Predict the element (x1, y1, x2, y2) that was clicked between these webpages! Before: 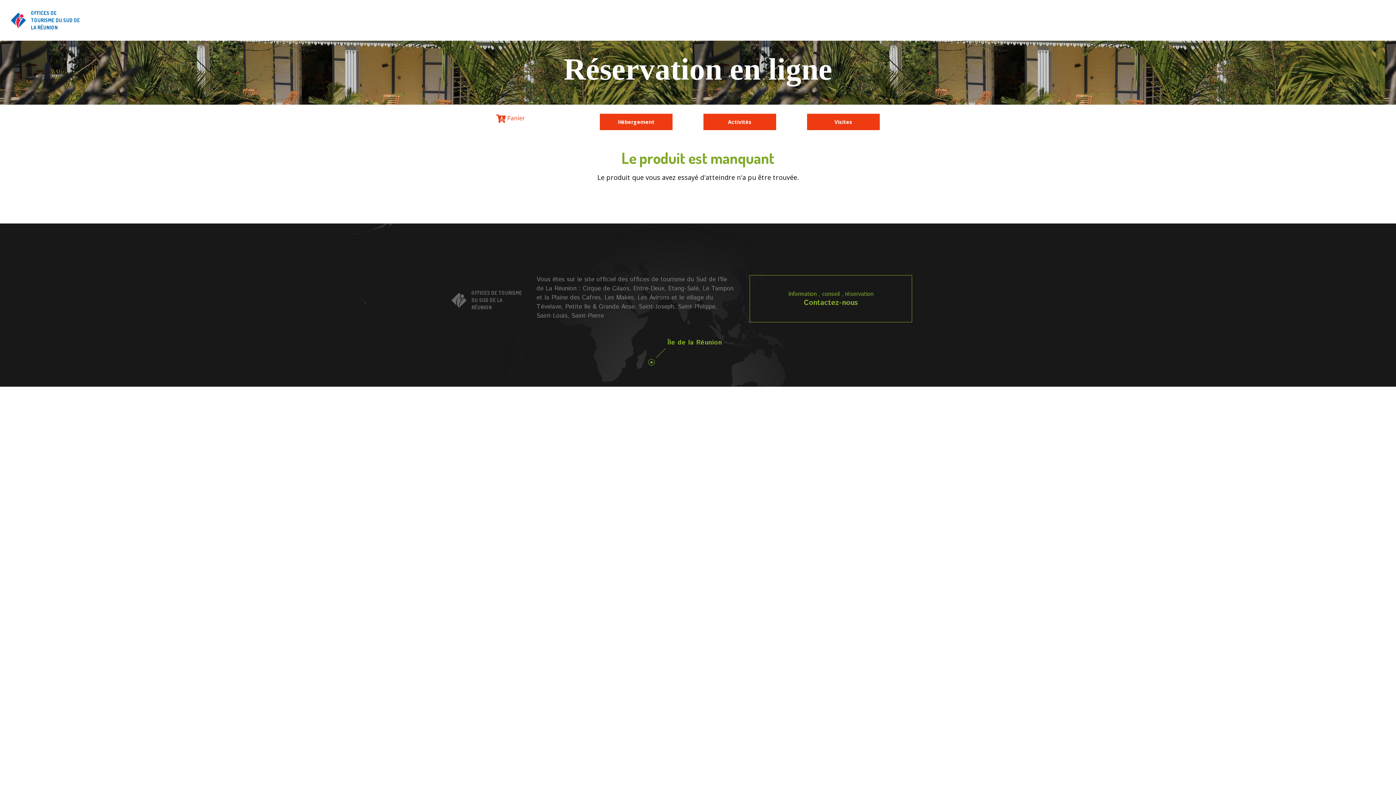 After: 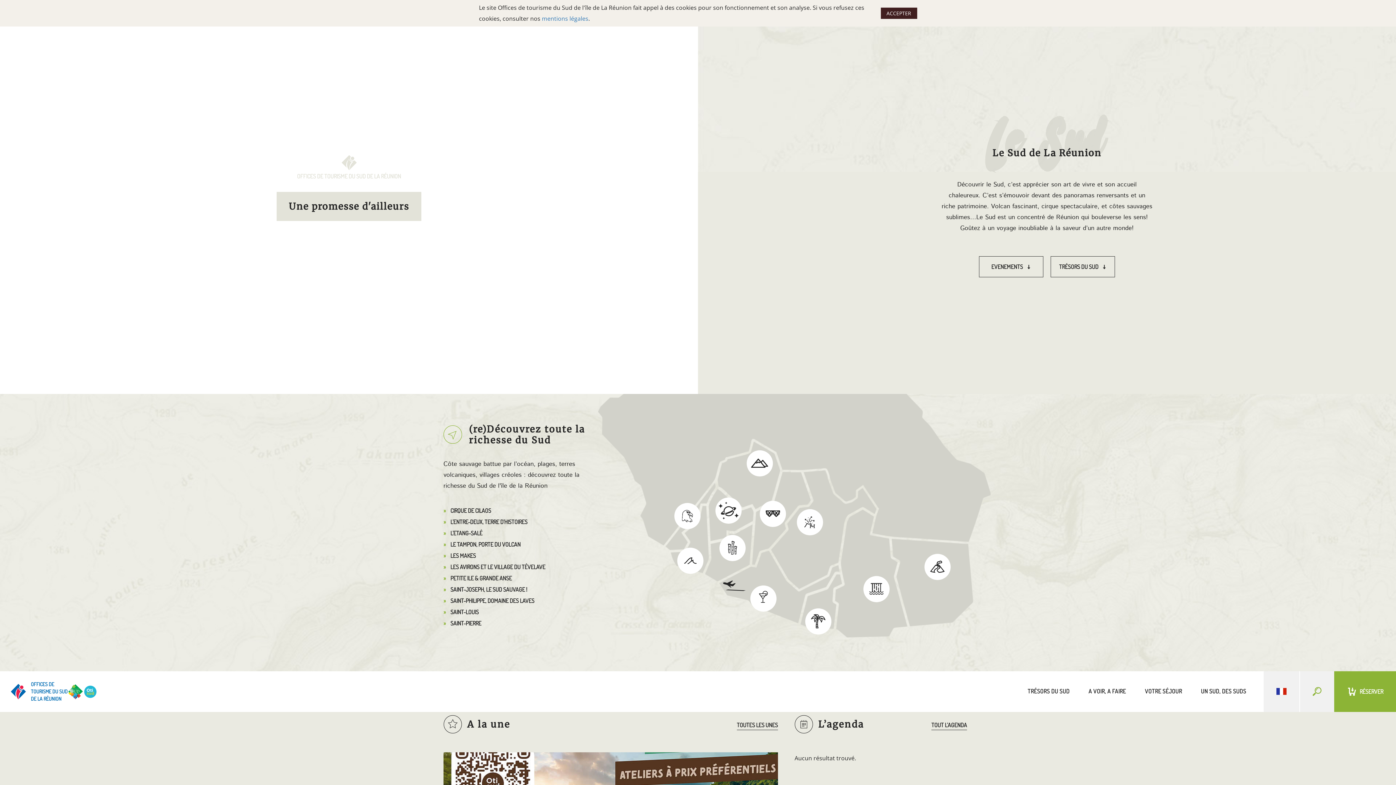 Action: label: OFFICES DE TOURISME DU SUD DE LA RÉUNION bbox: (10, 9, 80, 31)